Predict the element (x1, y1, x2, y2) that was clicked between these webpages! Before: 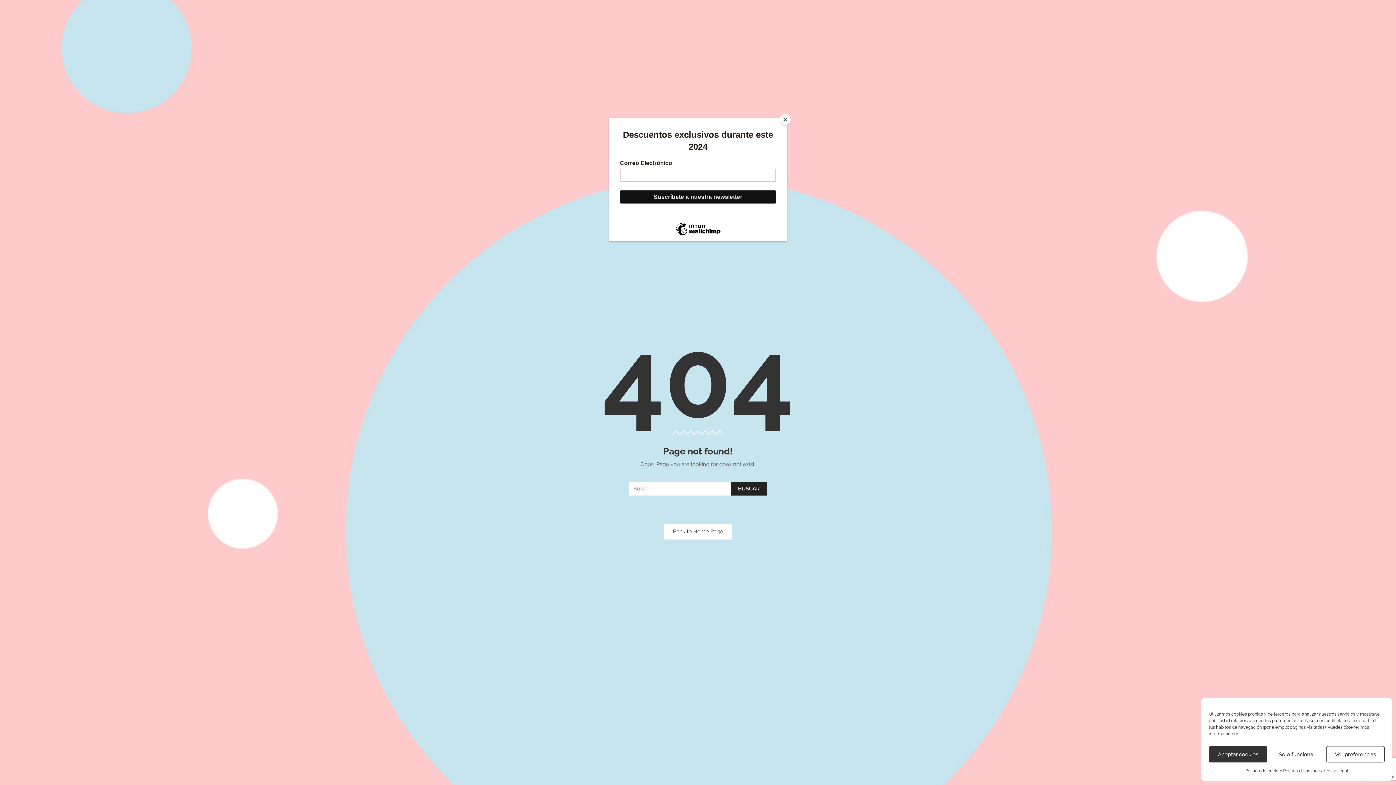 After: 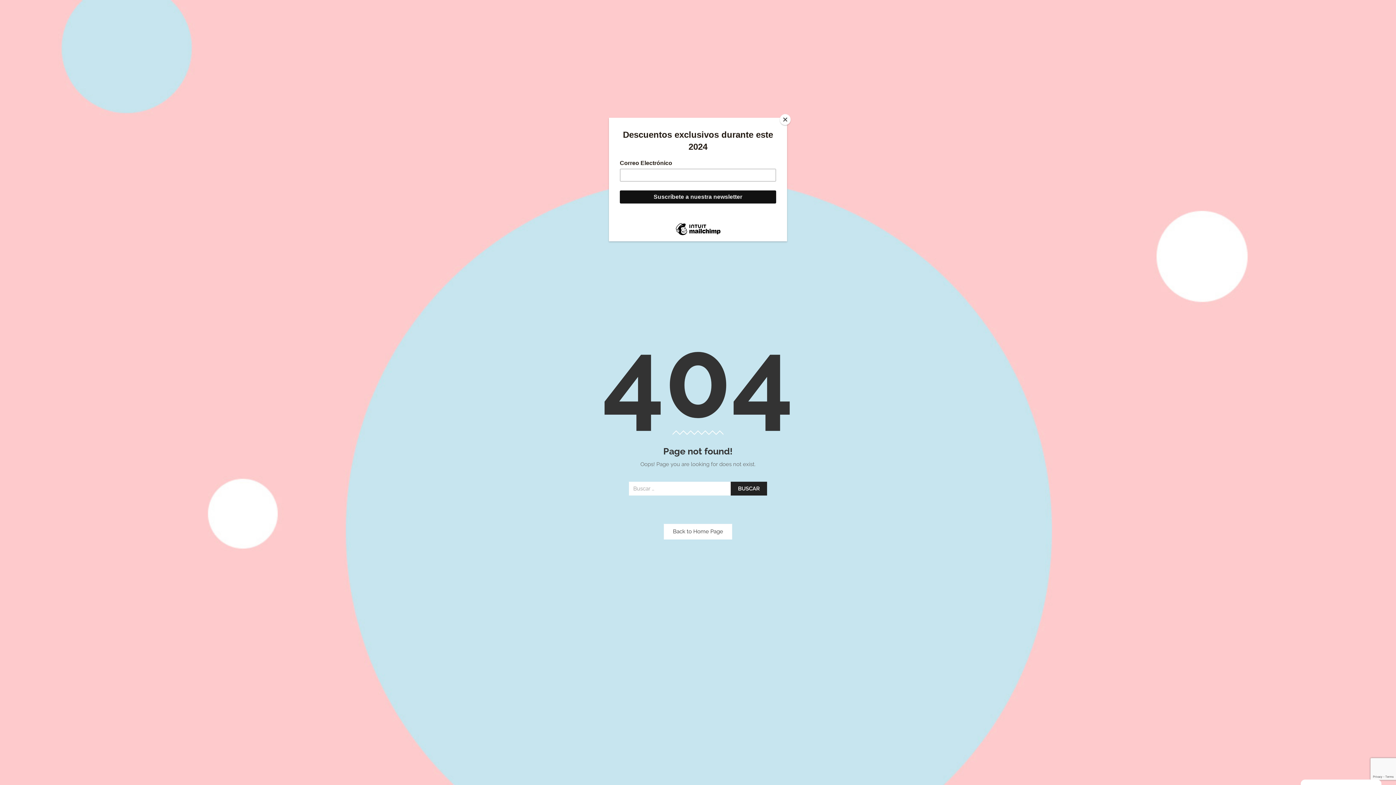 Action: bbox: (1209, 746, 1267, 762) label: Aceptar cookies